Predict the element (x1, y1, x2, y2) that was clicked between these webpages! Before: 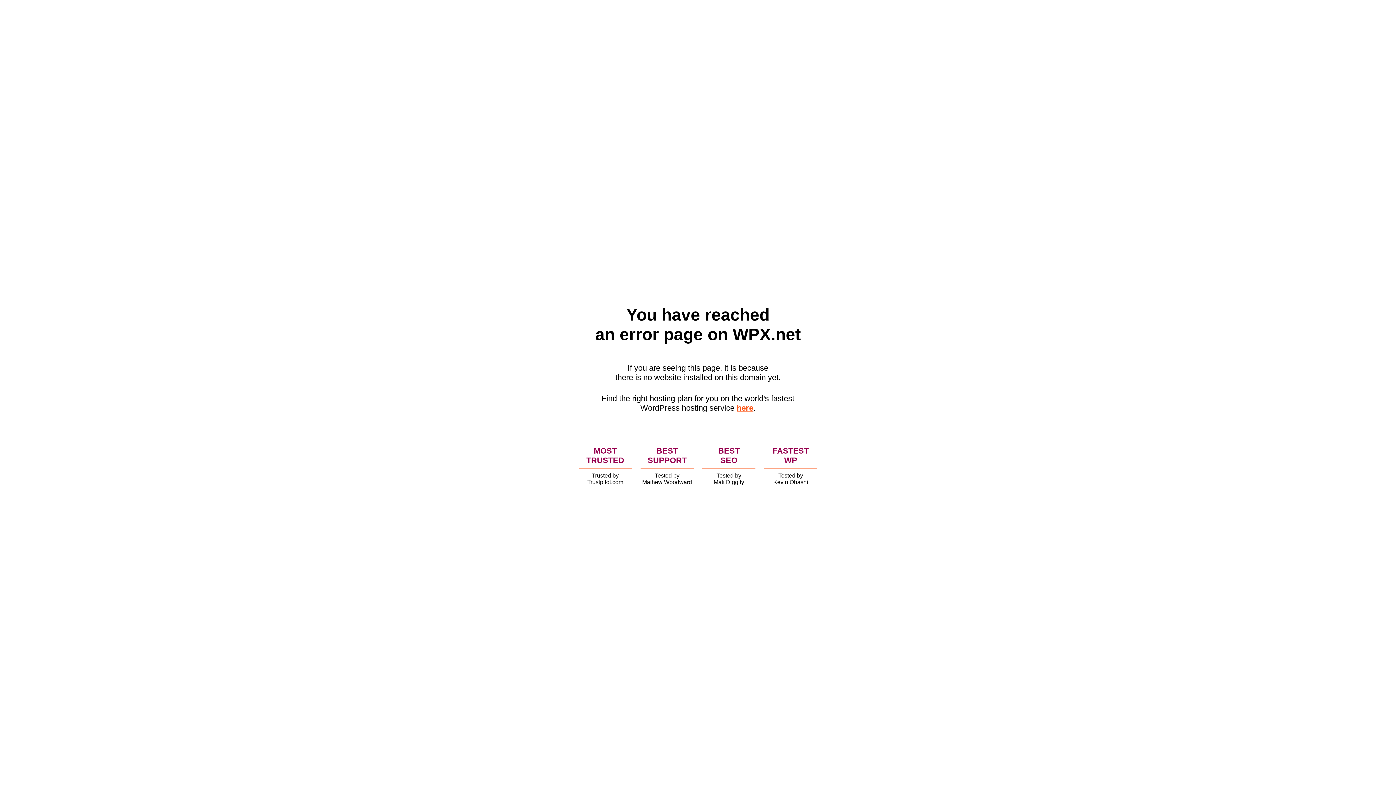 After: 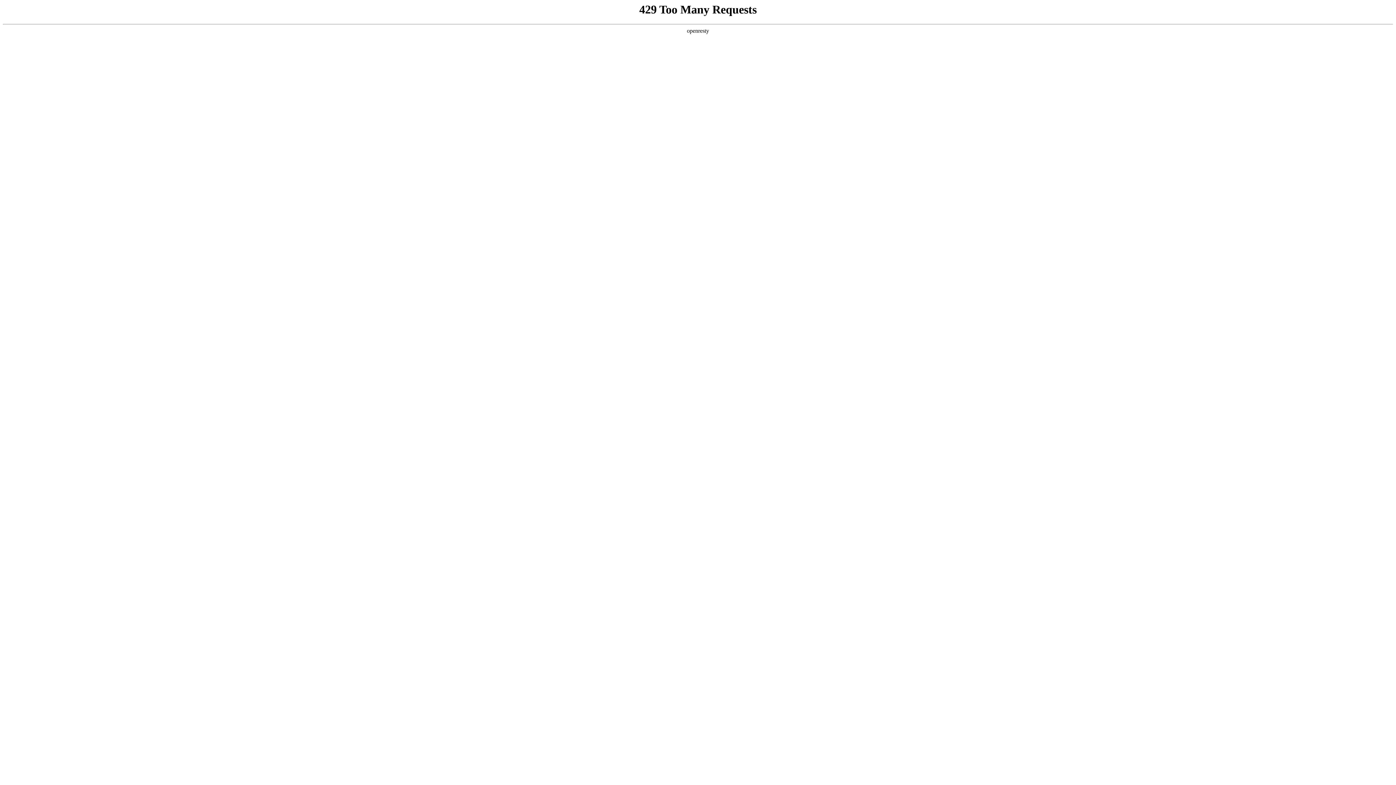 Action: label: here bbox: (736, 403, 753, 412)